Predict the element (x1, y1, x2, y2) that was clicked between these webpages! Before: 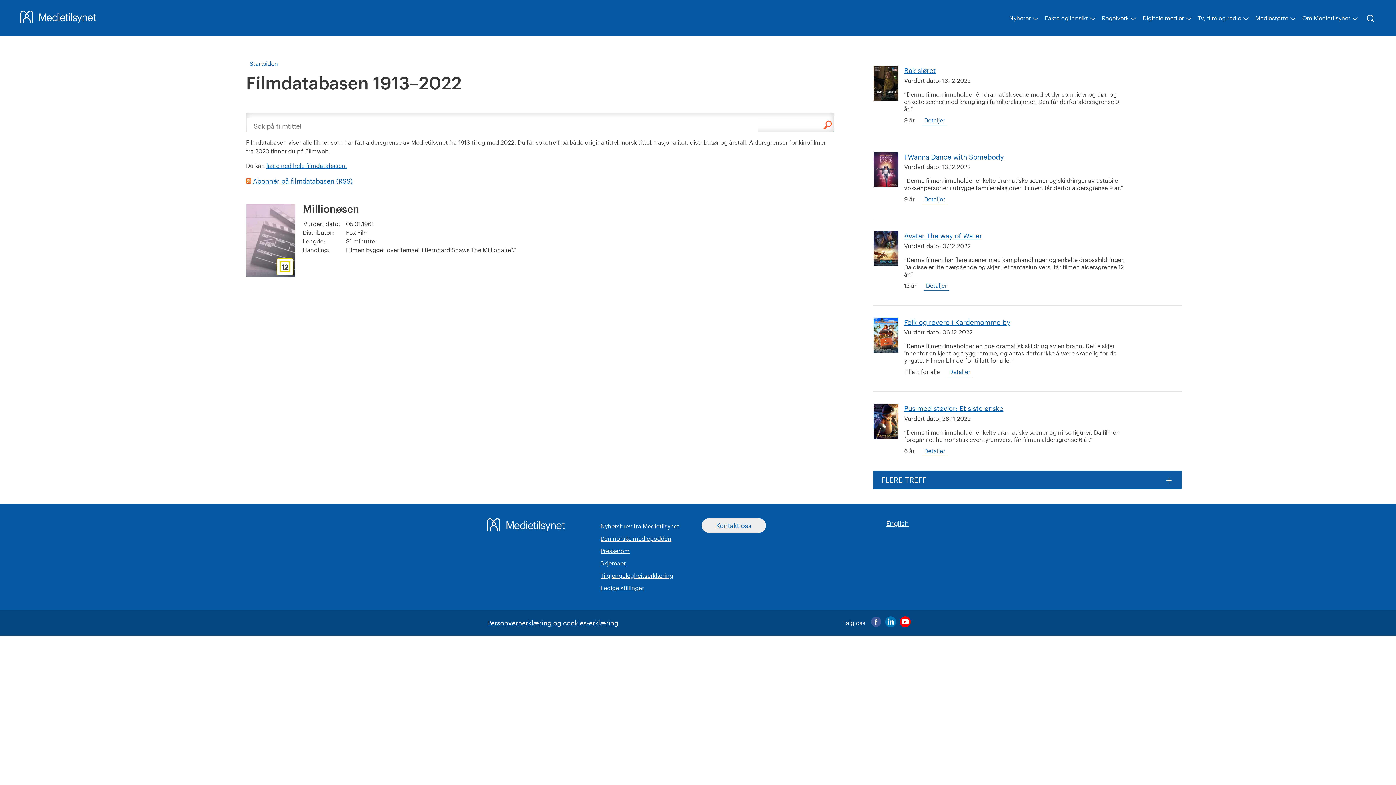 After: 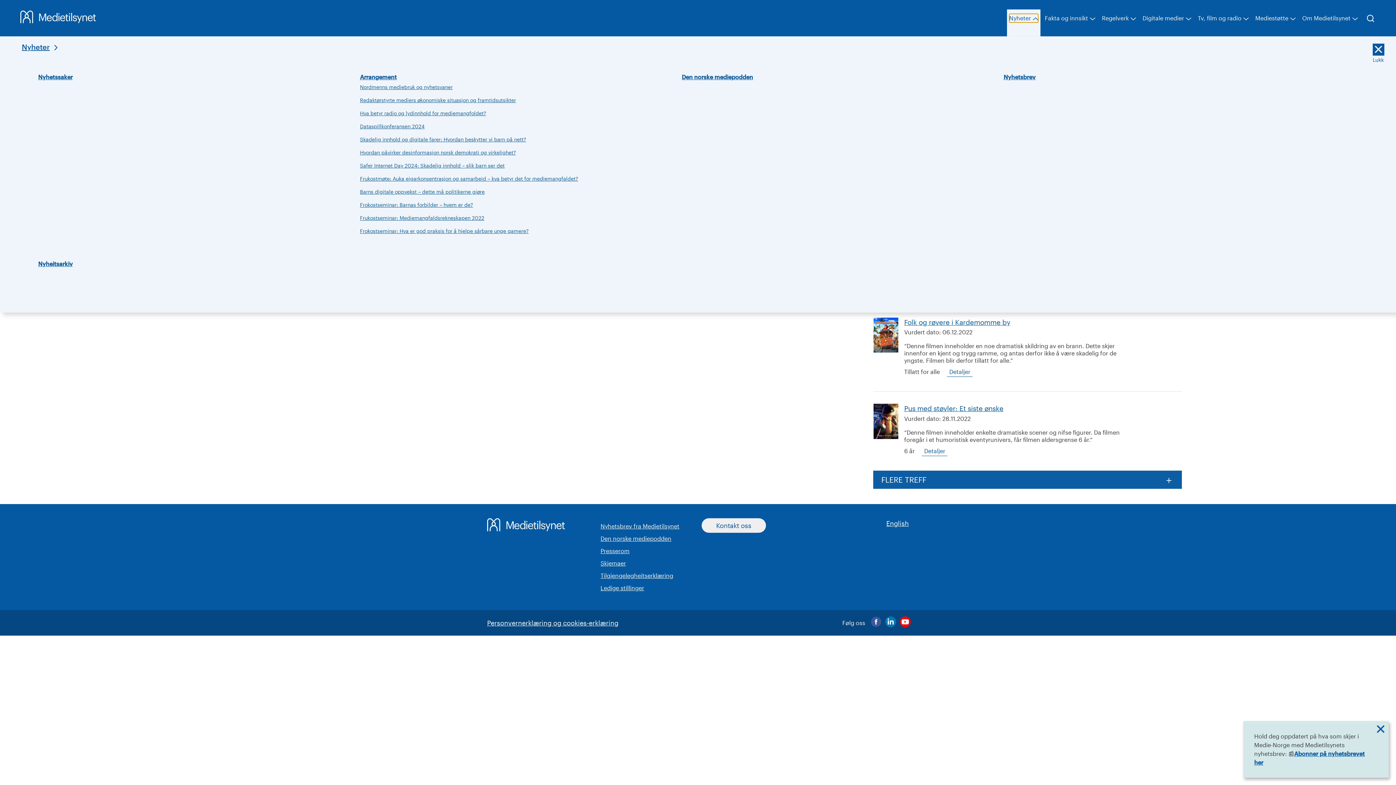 Action: label: Nyheter bbox: (1009, 13, 1038, 22)